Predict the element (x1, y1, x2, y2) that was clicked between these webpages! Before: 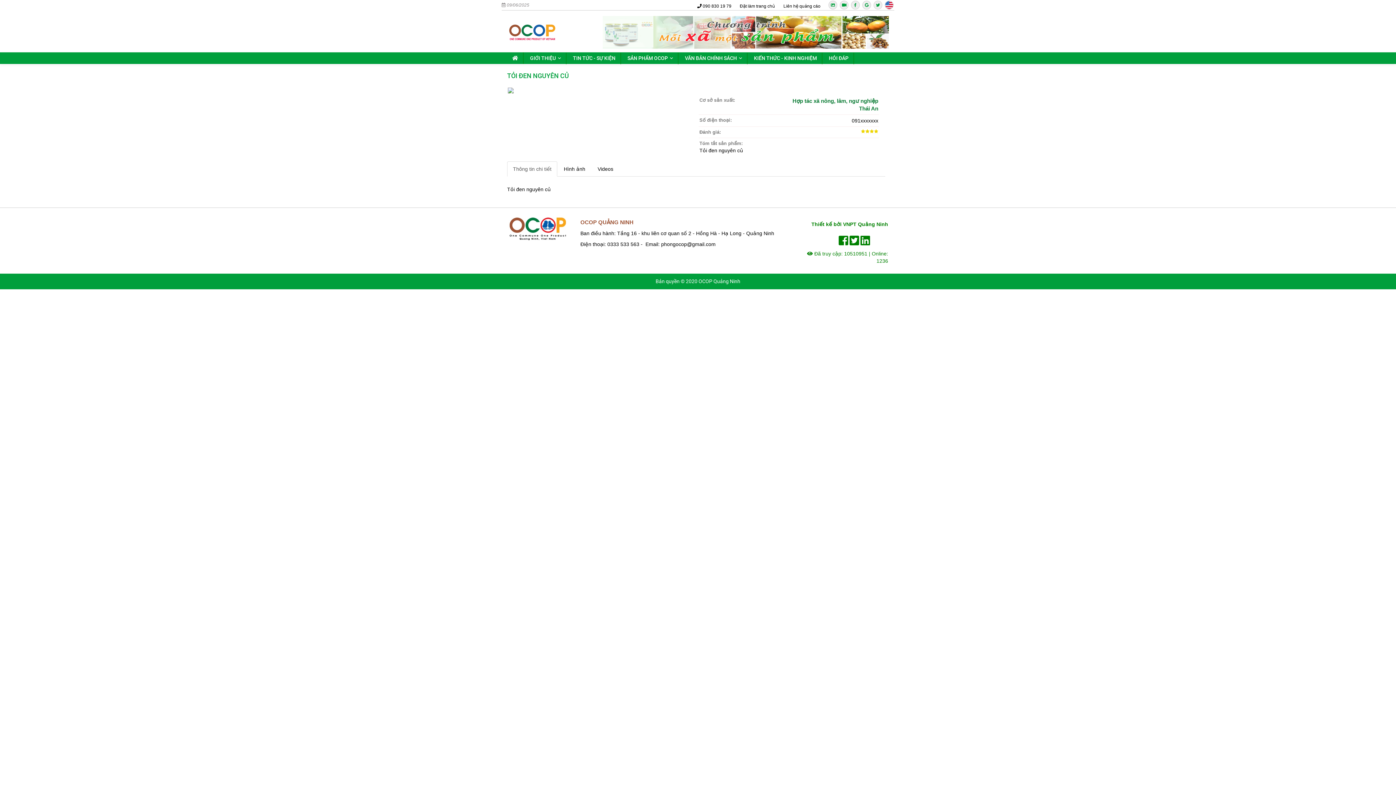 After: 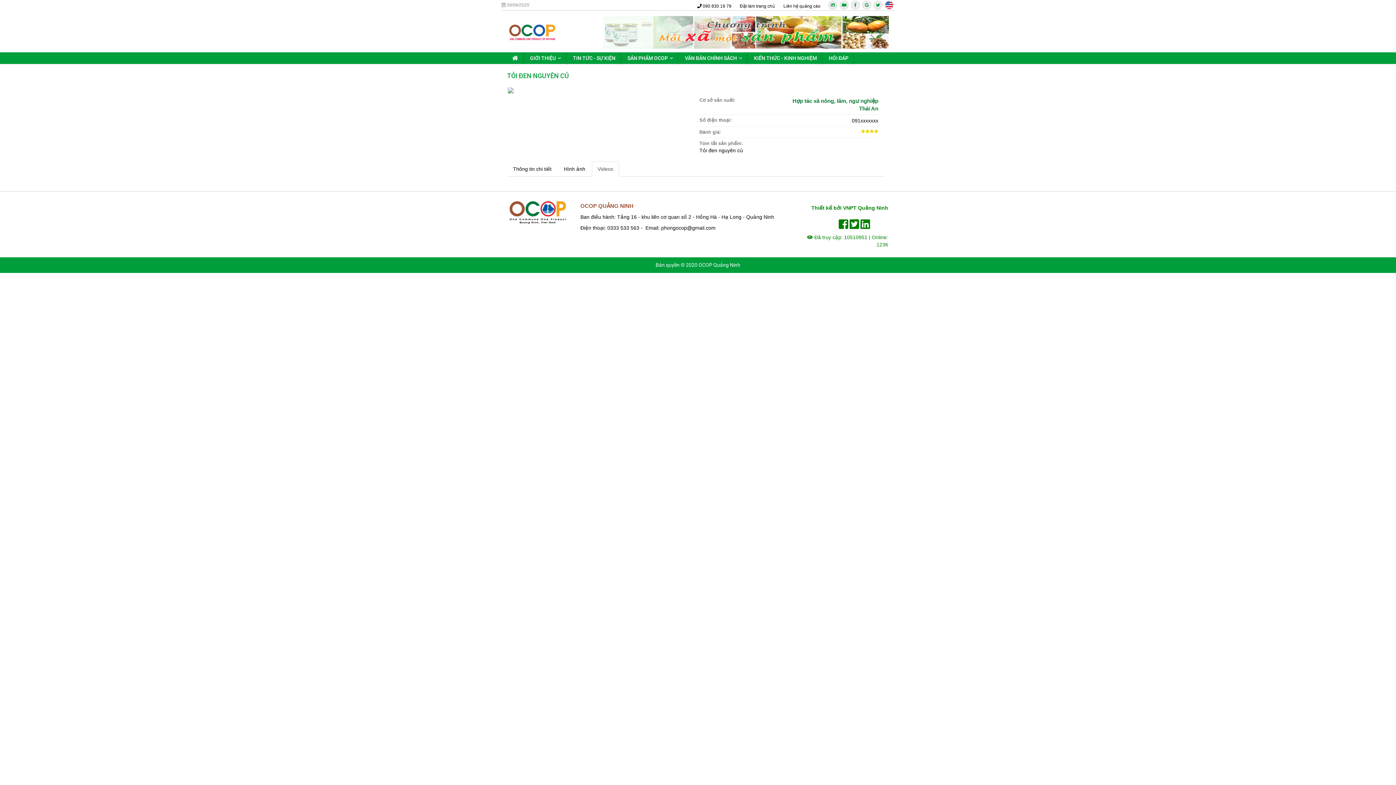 Action: label: Videos bbox: (592, 161, 619, 176)